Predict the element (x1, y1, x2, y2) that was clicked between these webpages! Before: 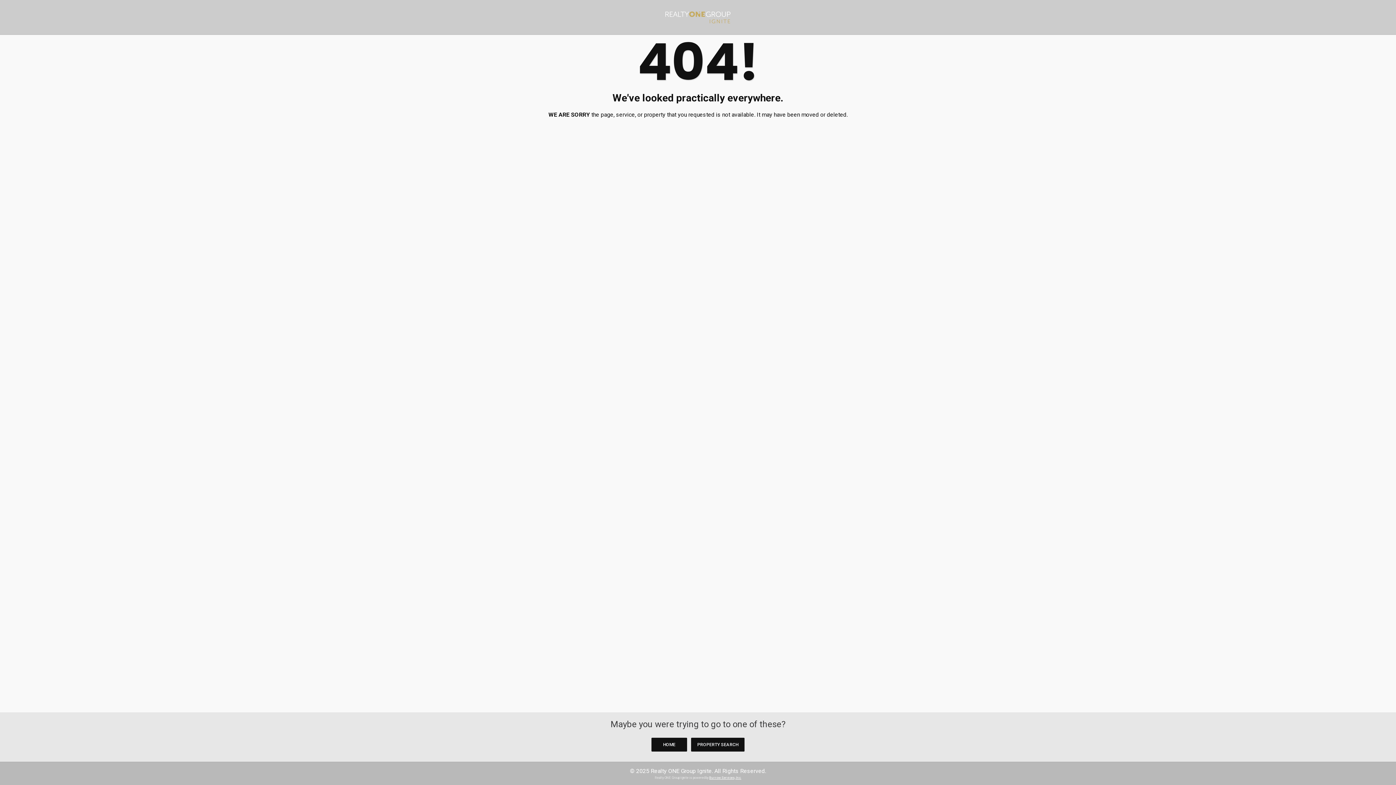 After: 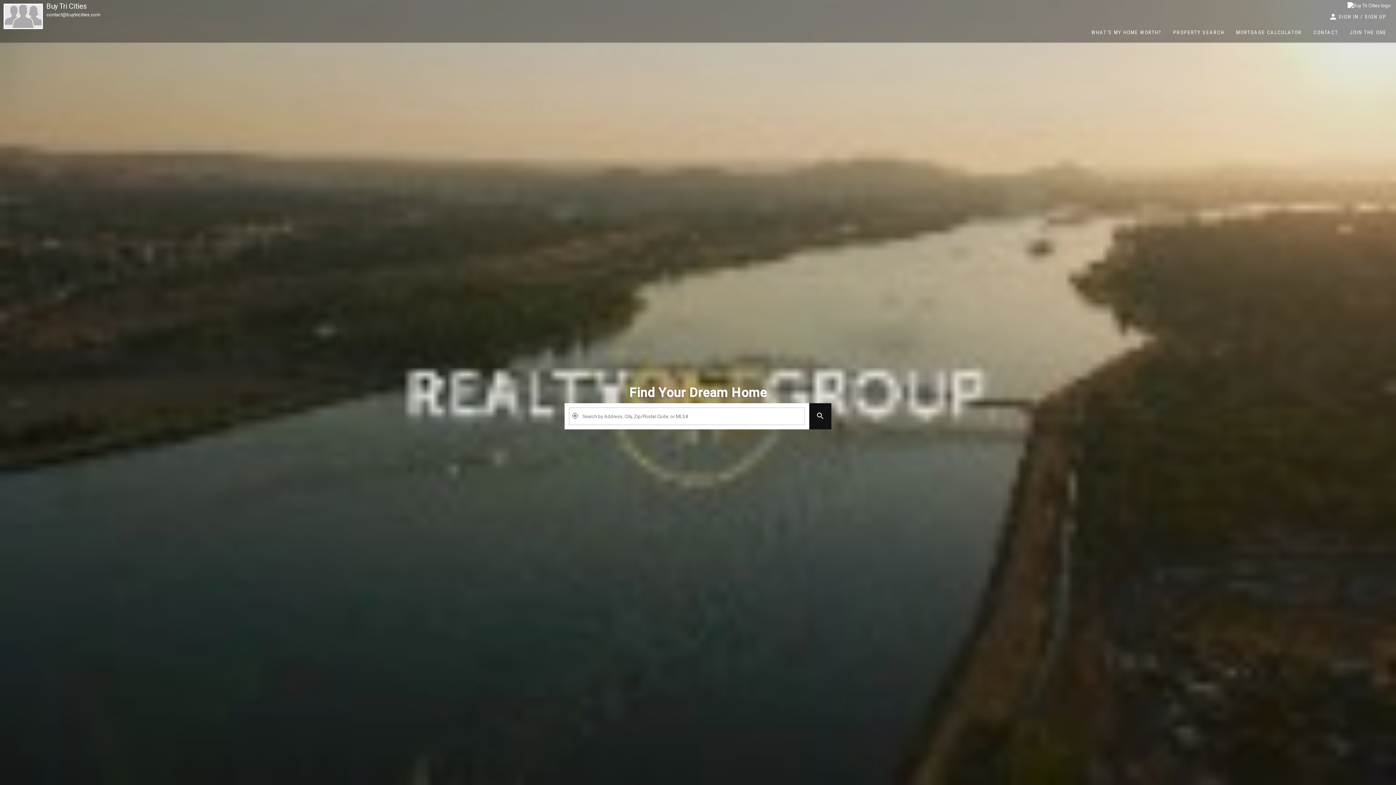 Action: bbox: (657, 3, 738, 31)